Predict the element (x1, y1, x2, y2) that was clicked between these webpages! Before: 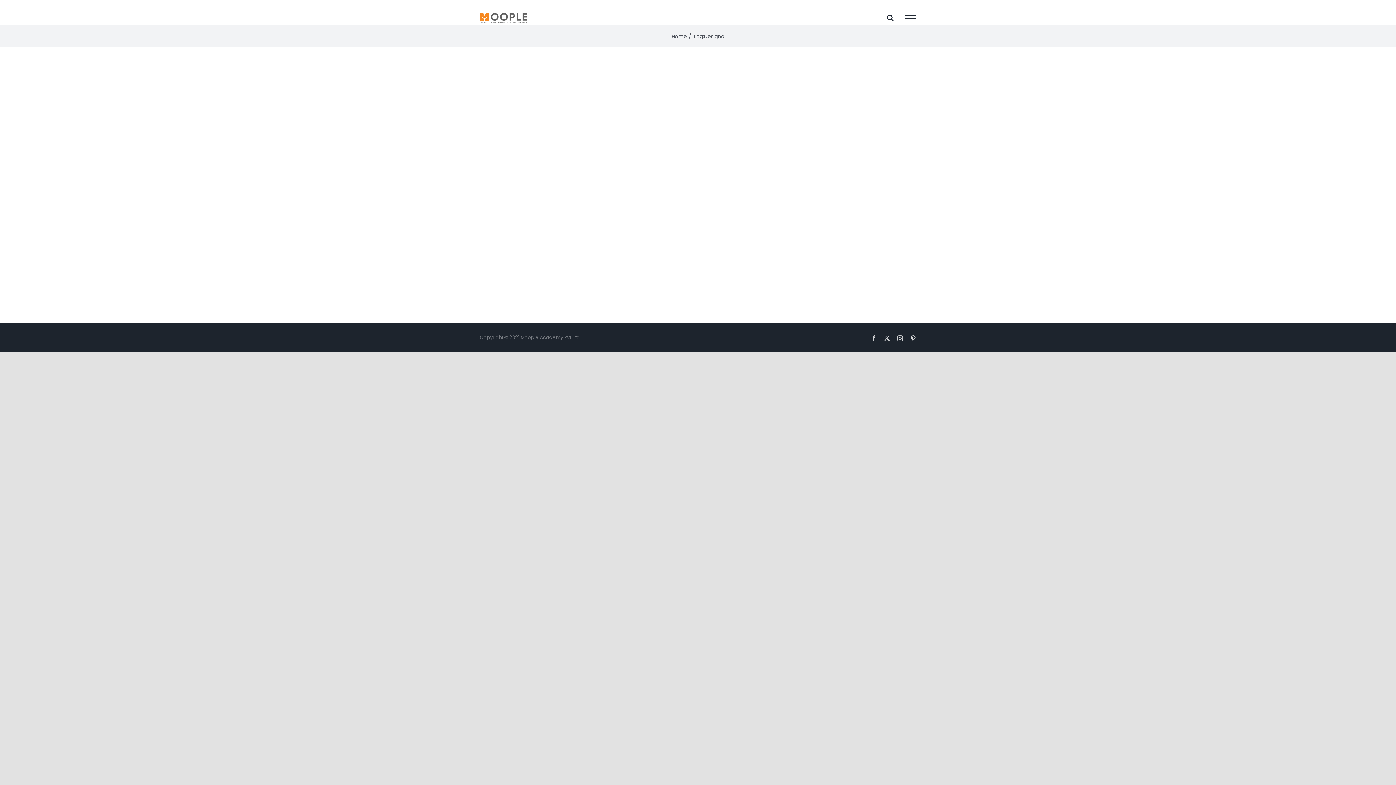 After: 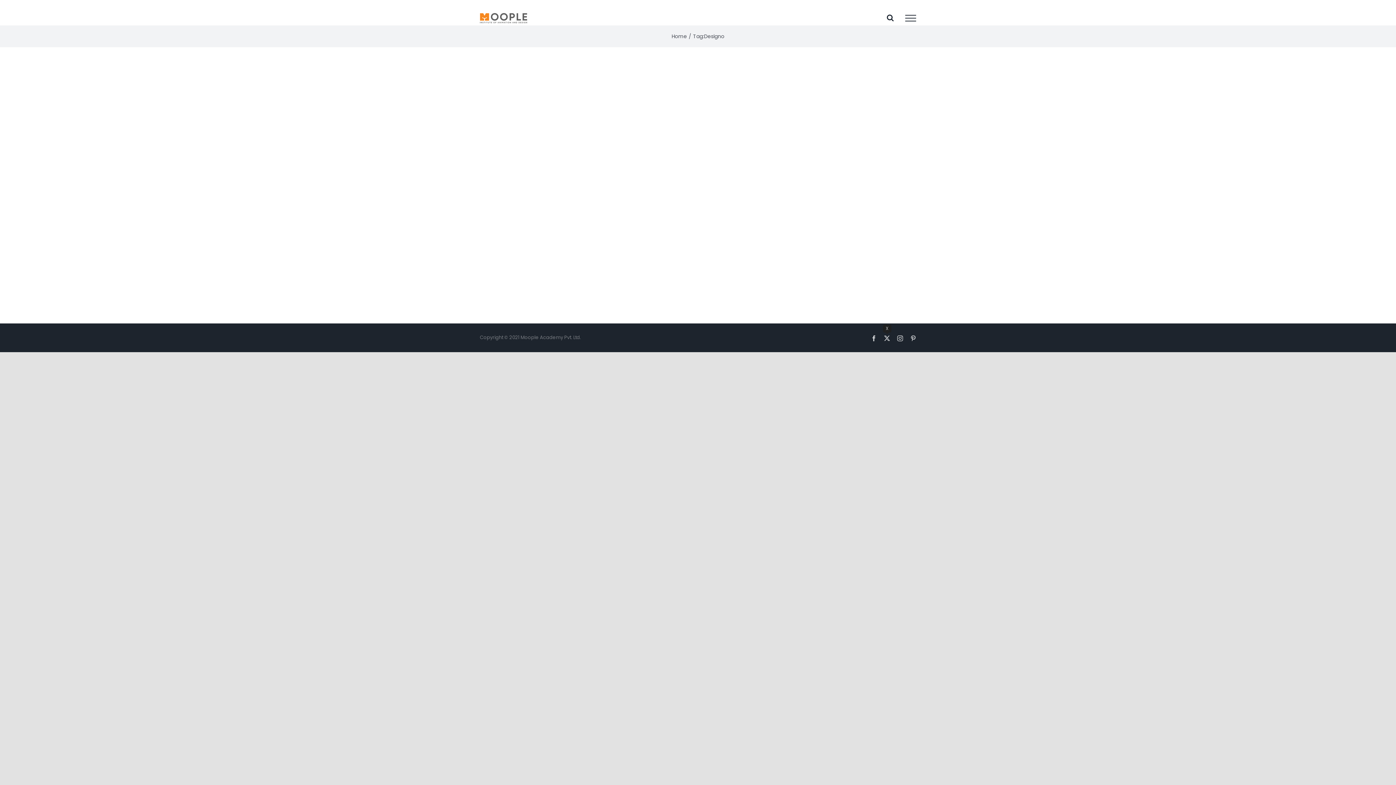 Action: bbox: (884, 335, 890, 341) label: X